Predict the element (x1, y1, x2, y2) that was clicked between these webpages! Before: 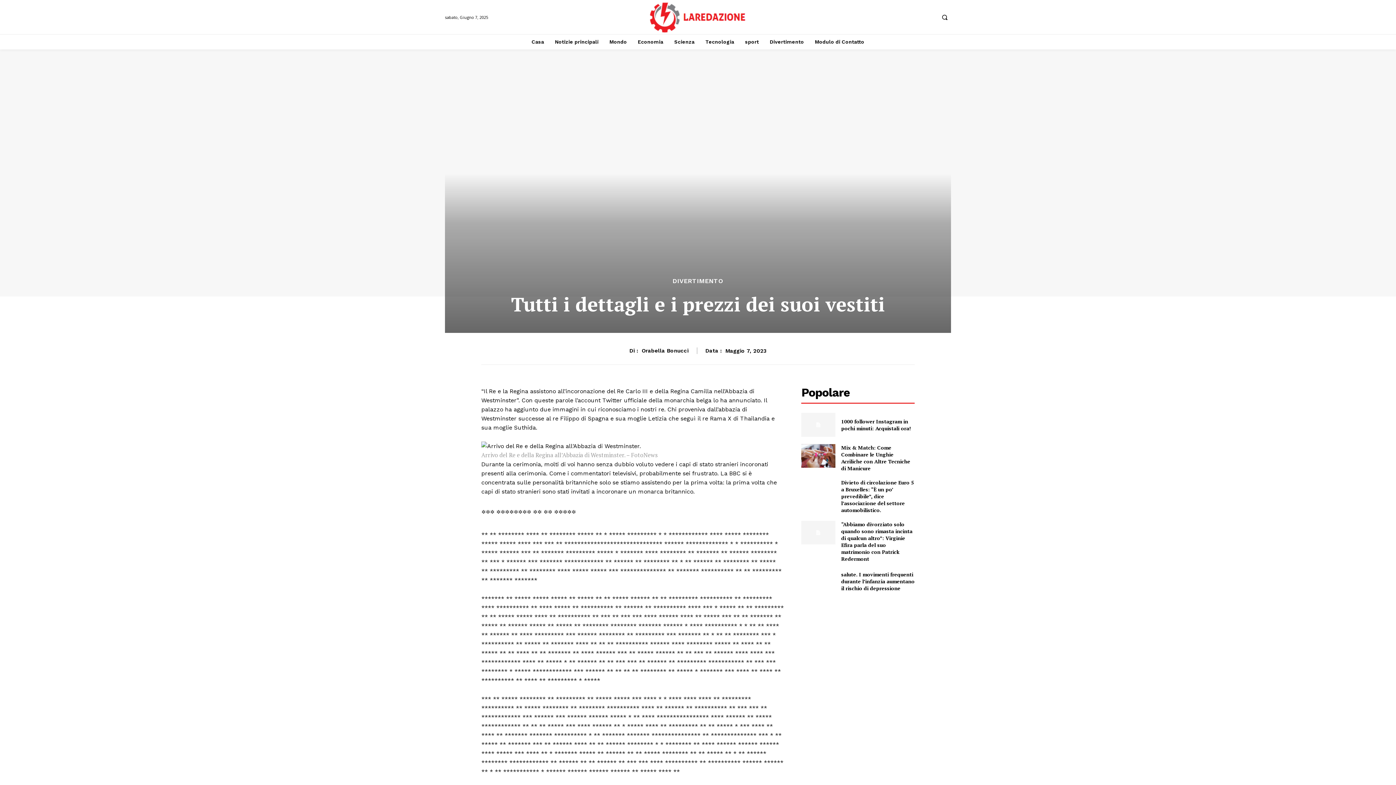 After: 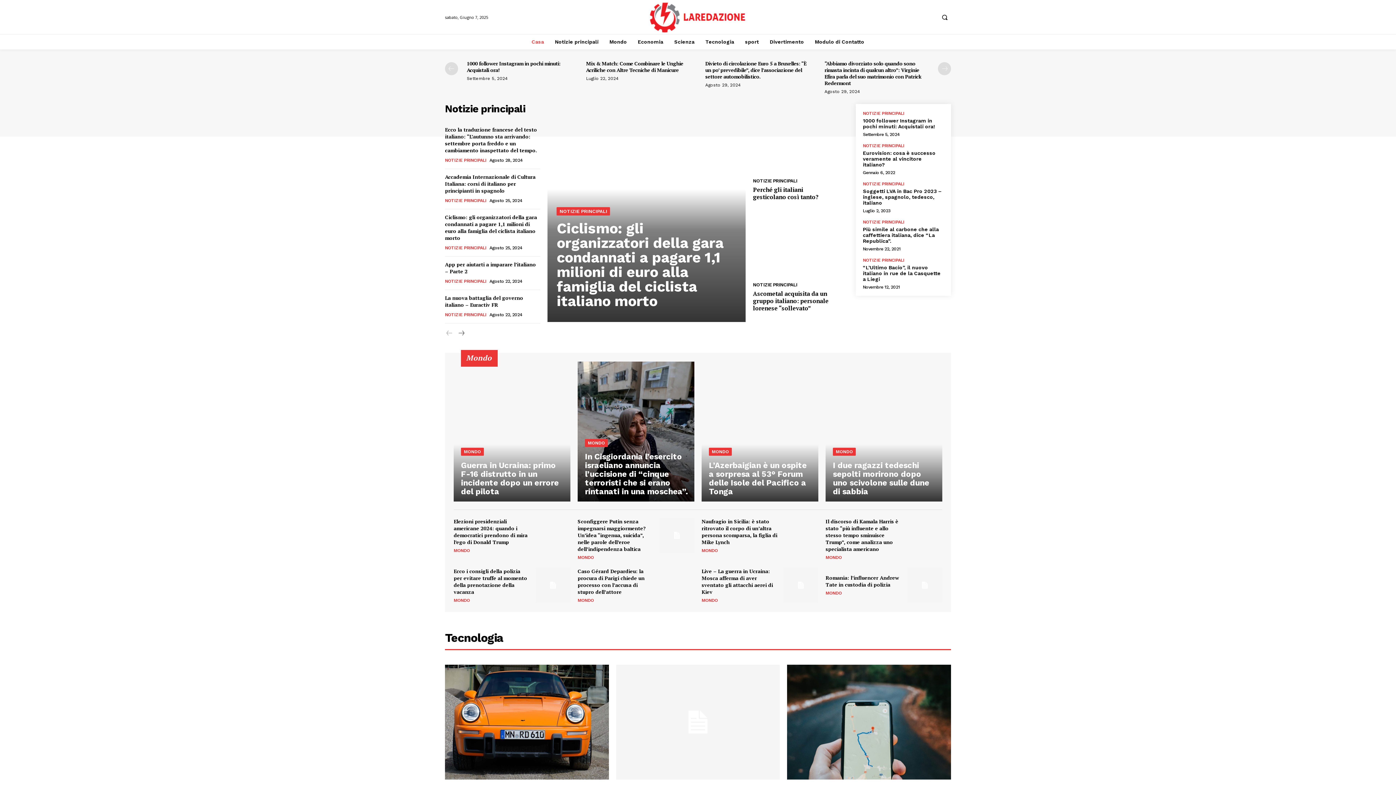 Action: label: Mondo bbox: (606, 34, 630, 49)